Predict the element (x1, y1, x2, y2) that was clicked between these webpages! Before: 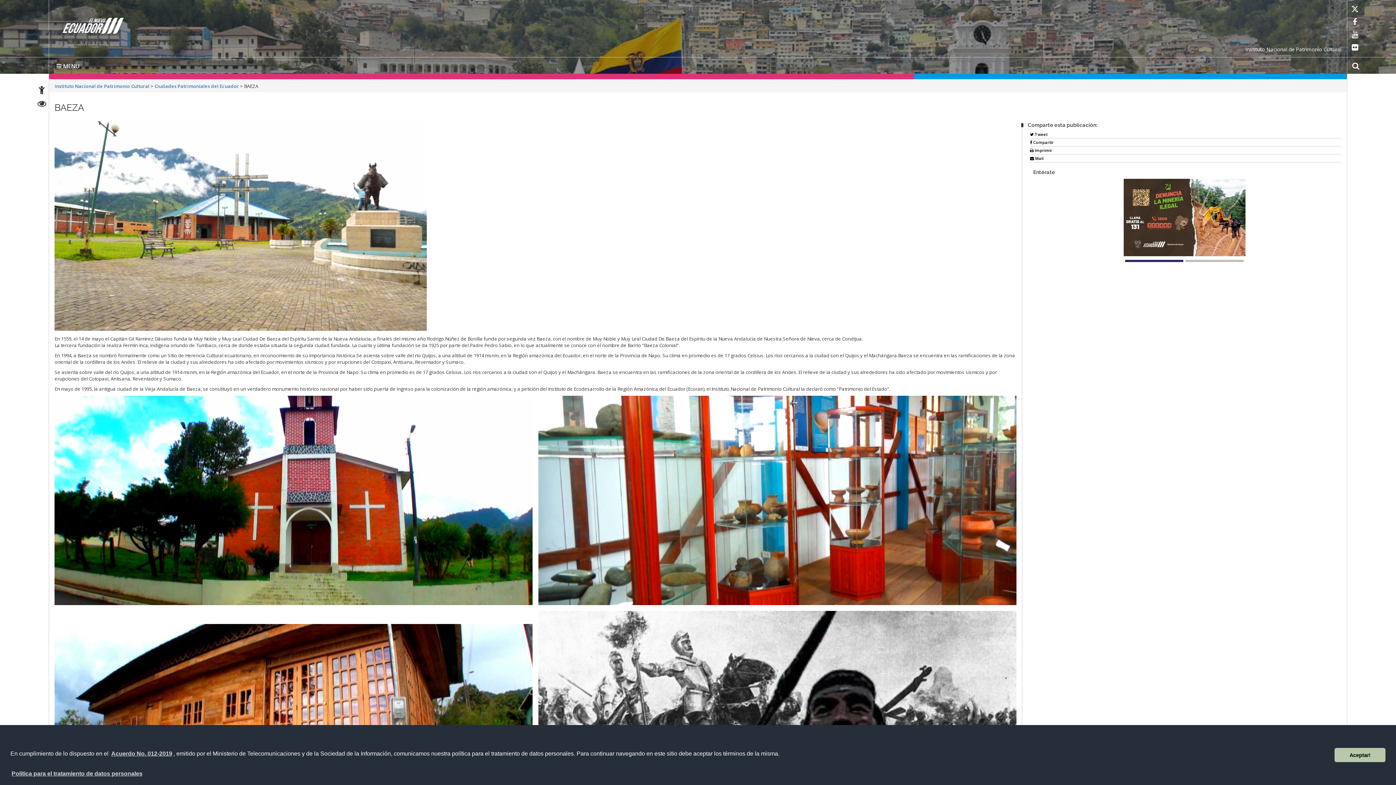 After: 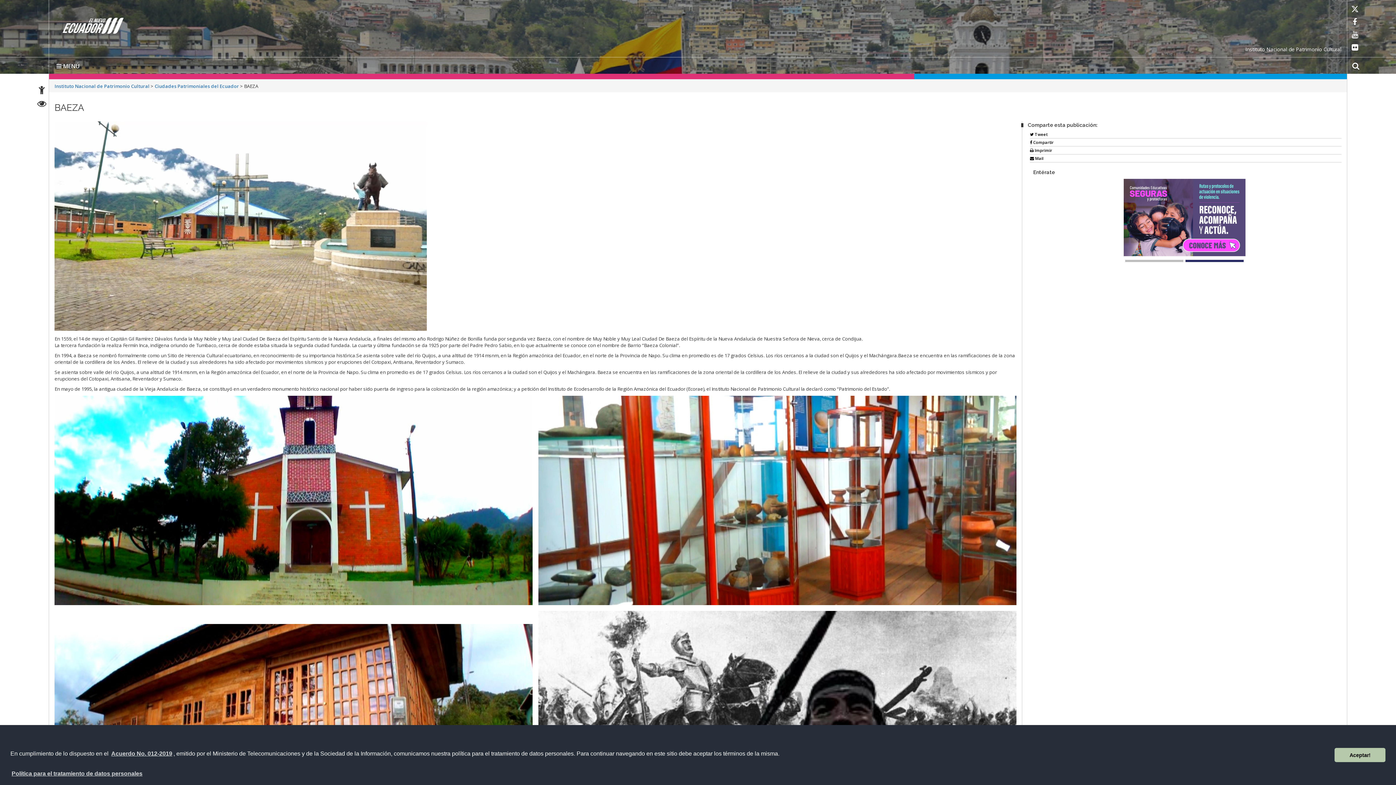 Action: label: Comunidades Educativas seguras y protegidas bbox: (1185, 260, 1244, 262)